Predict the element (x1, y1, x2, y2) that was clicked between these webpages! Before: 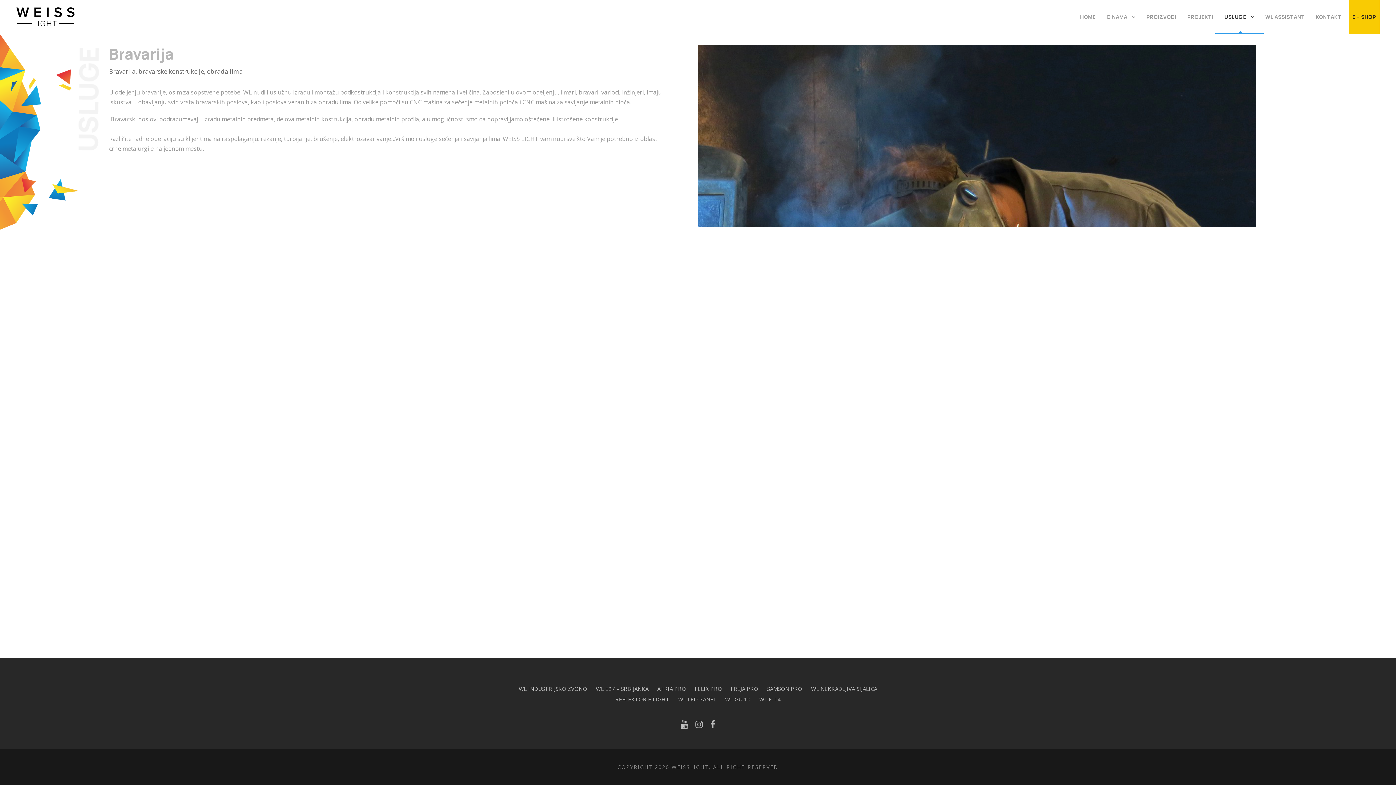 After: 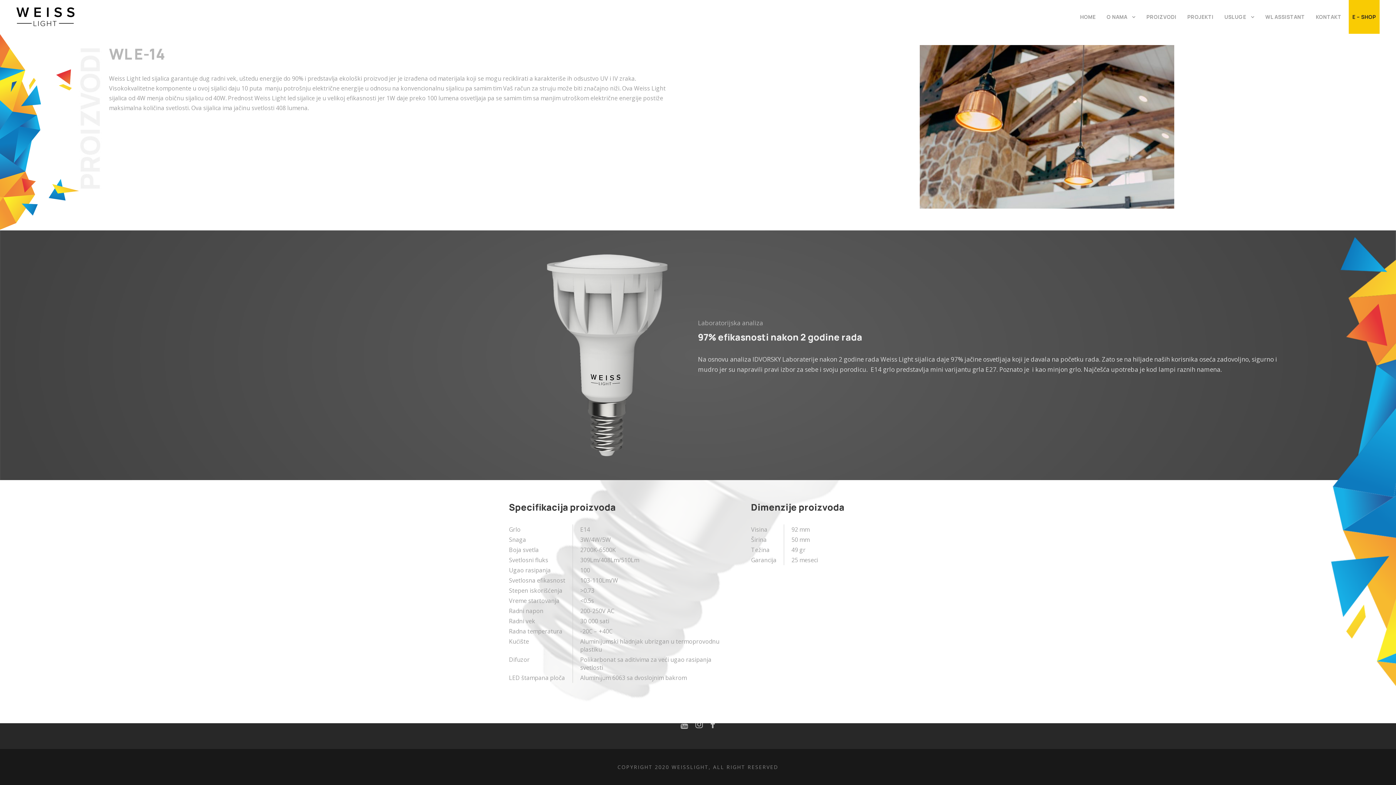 Action: bbox: (755, 694, 784, 705) label: WL E-14